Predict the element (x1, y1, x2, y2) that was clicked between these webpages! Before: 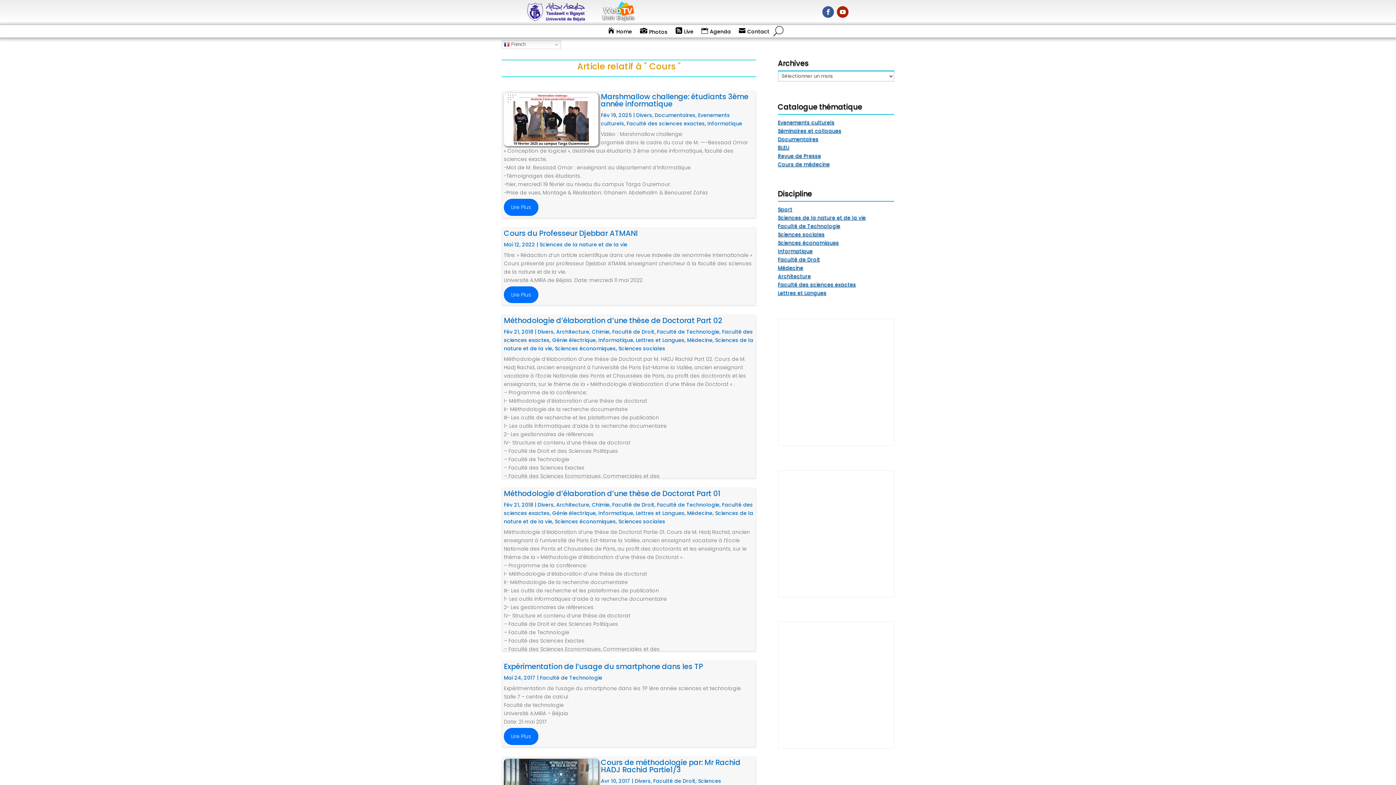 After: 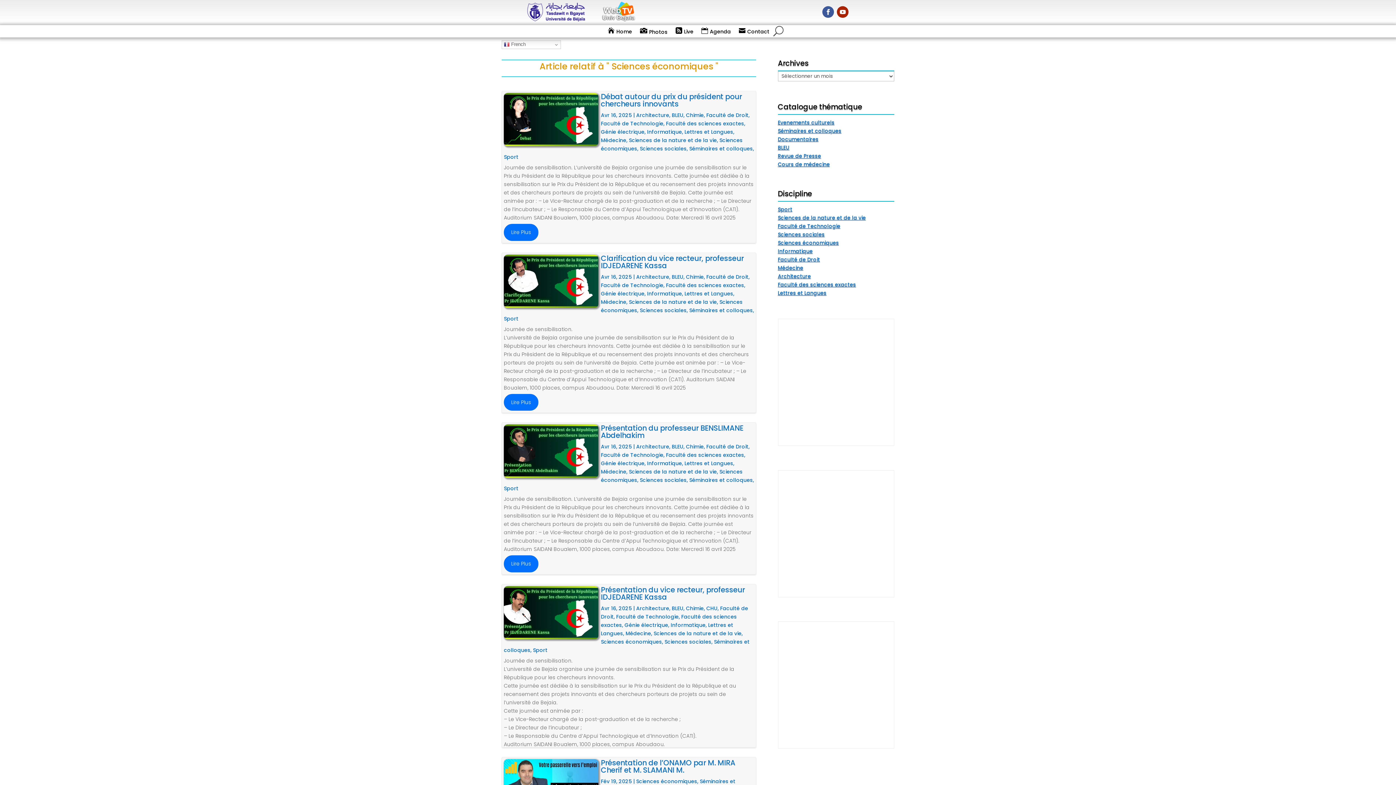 Action: label: Sciences économiques bbox: (554, 345, 616, 352)